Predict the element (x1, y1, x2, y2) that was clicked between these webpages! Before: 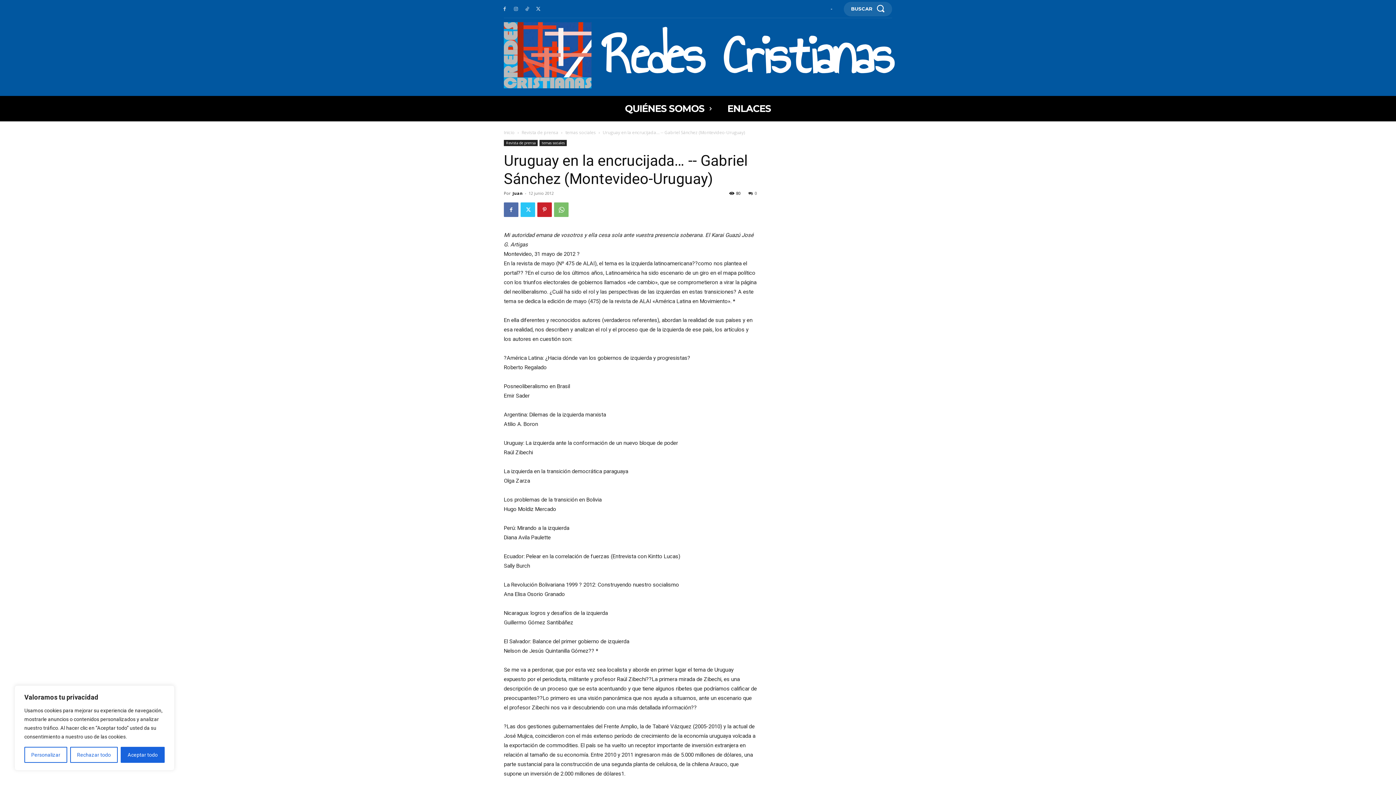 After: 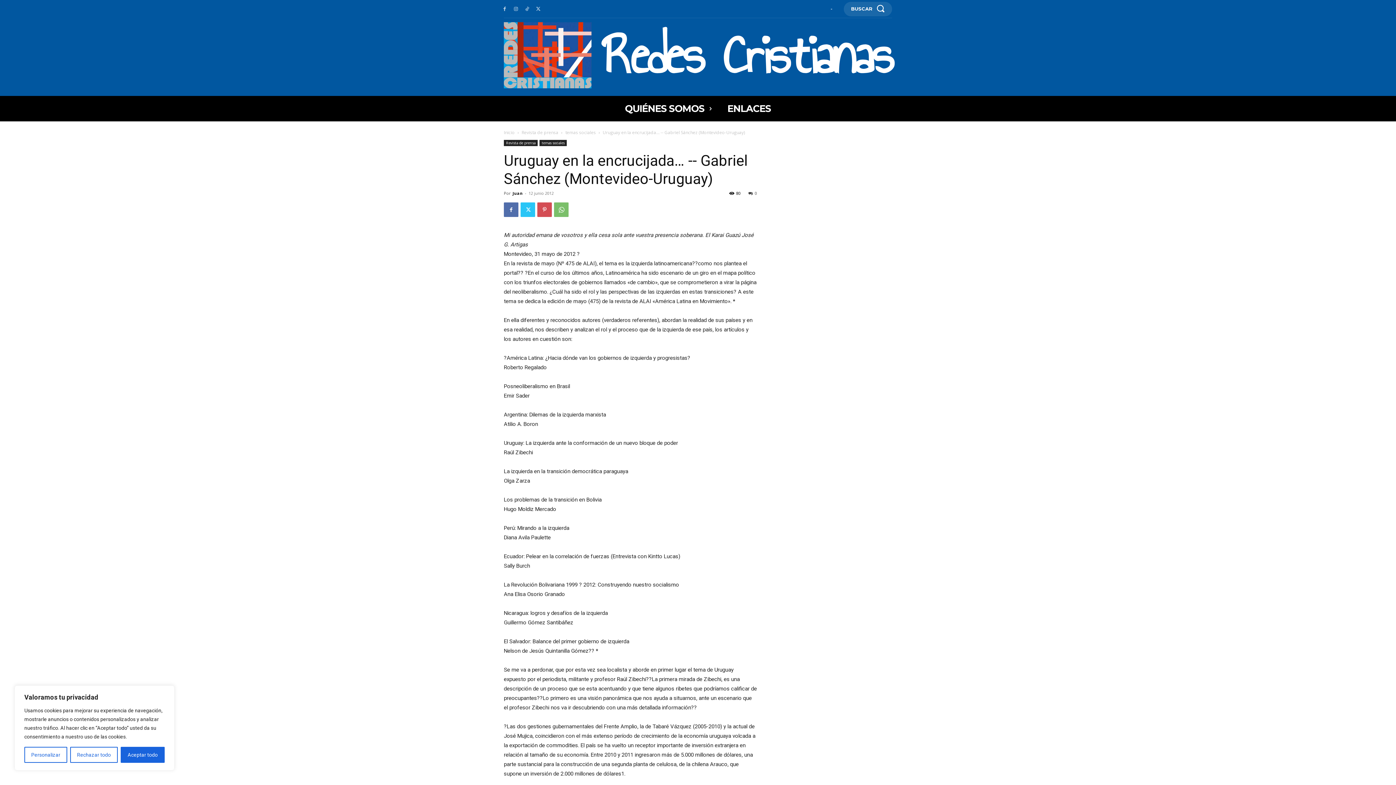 Action: bbox: (537, 202, 552, 217)